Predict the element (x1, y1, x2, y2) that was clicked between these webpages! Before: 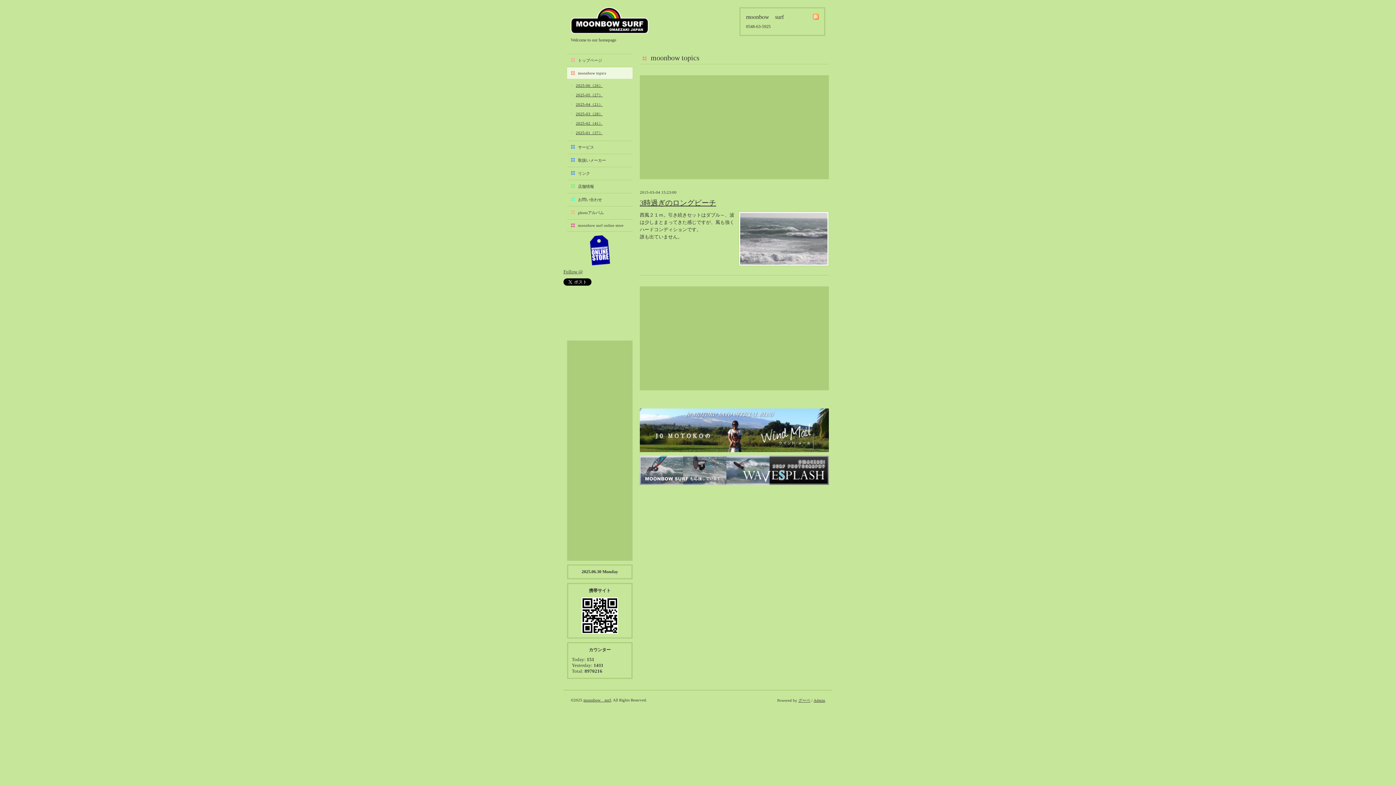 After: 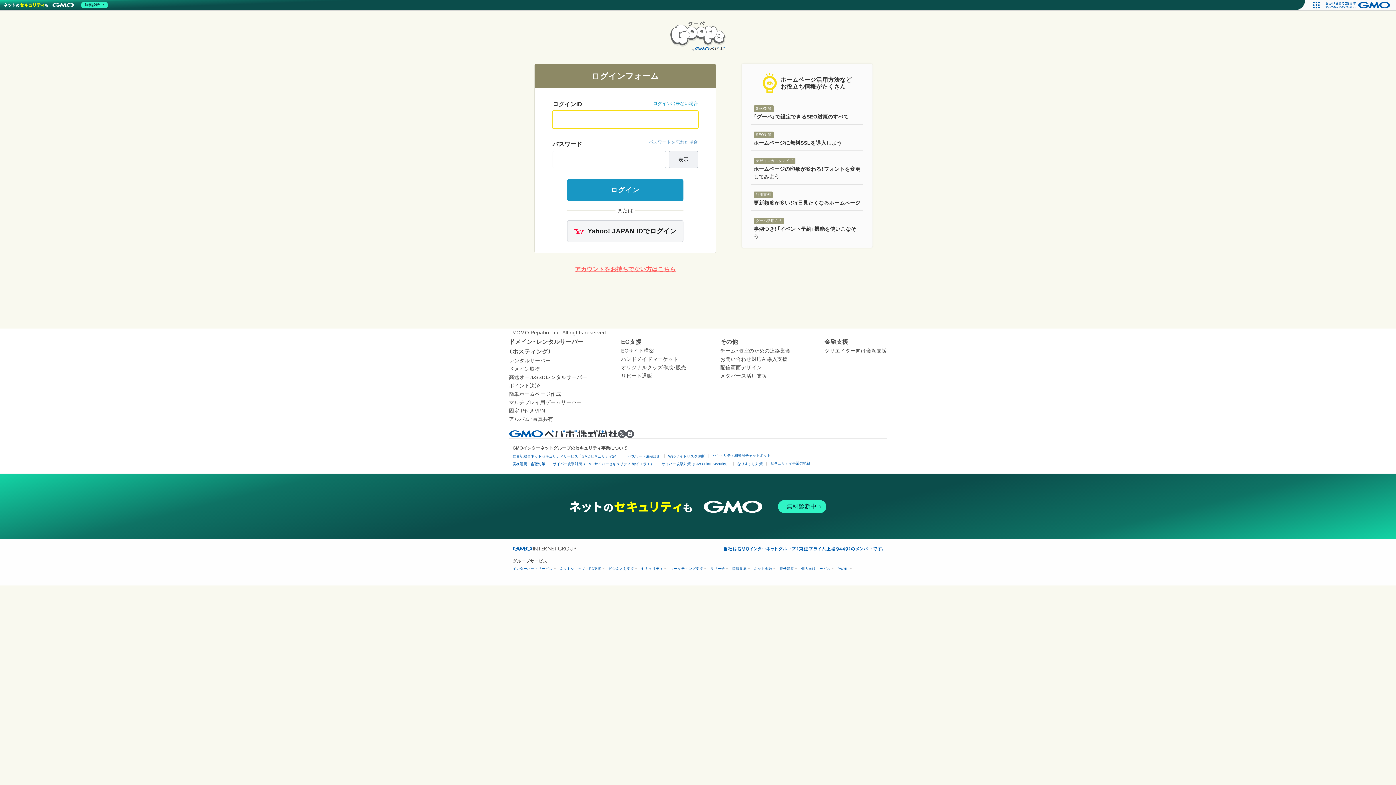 Action: label: Admin bbox: (813, 698, 825, 702)